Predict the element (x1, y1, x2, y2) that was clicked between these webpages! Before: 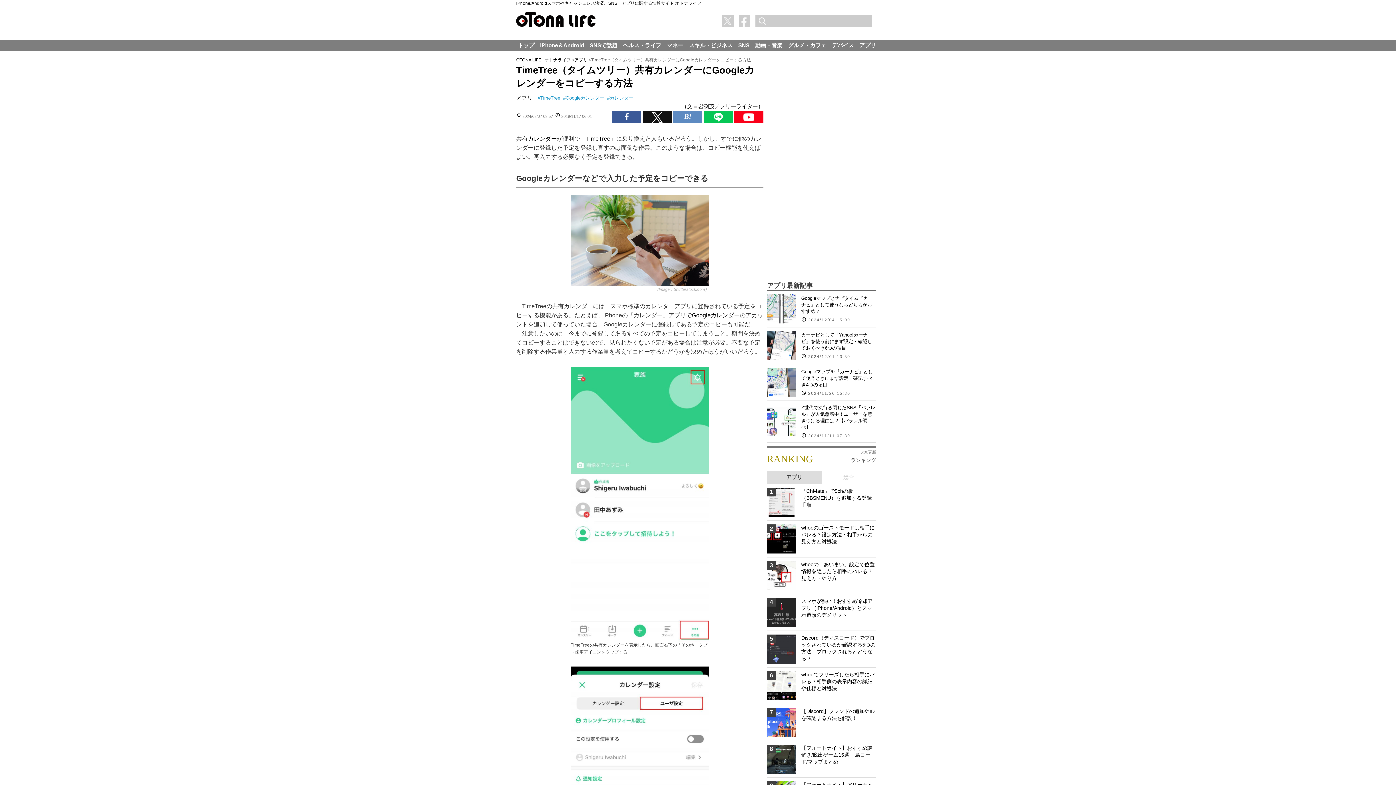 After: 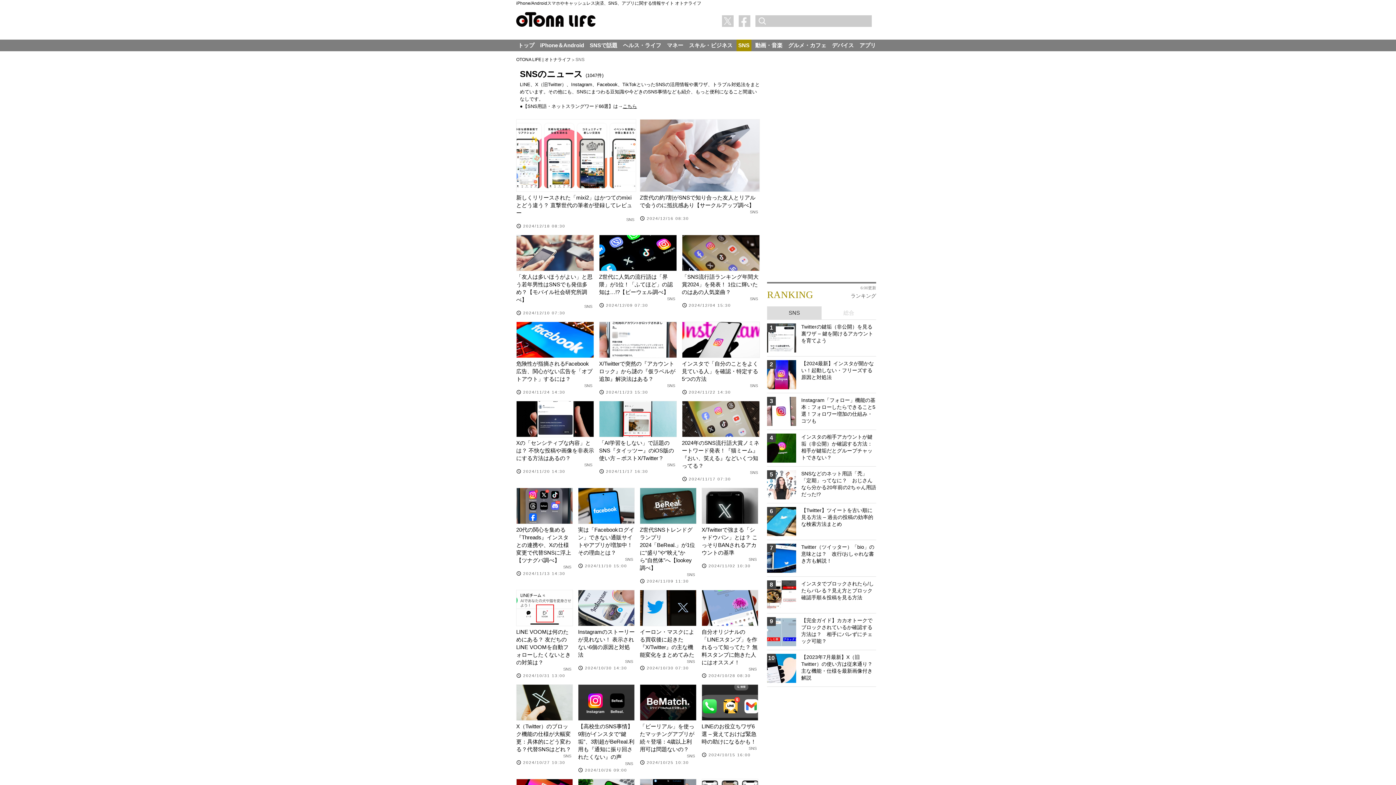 Action: label: SNS bbox: (736, 39, 751, 51)